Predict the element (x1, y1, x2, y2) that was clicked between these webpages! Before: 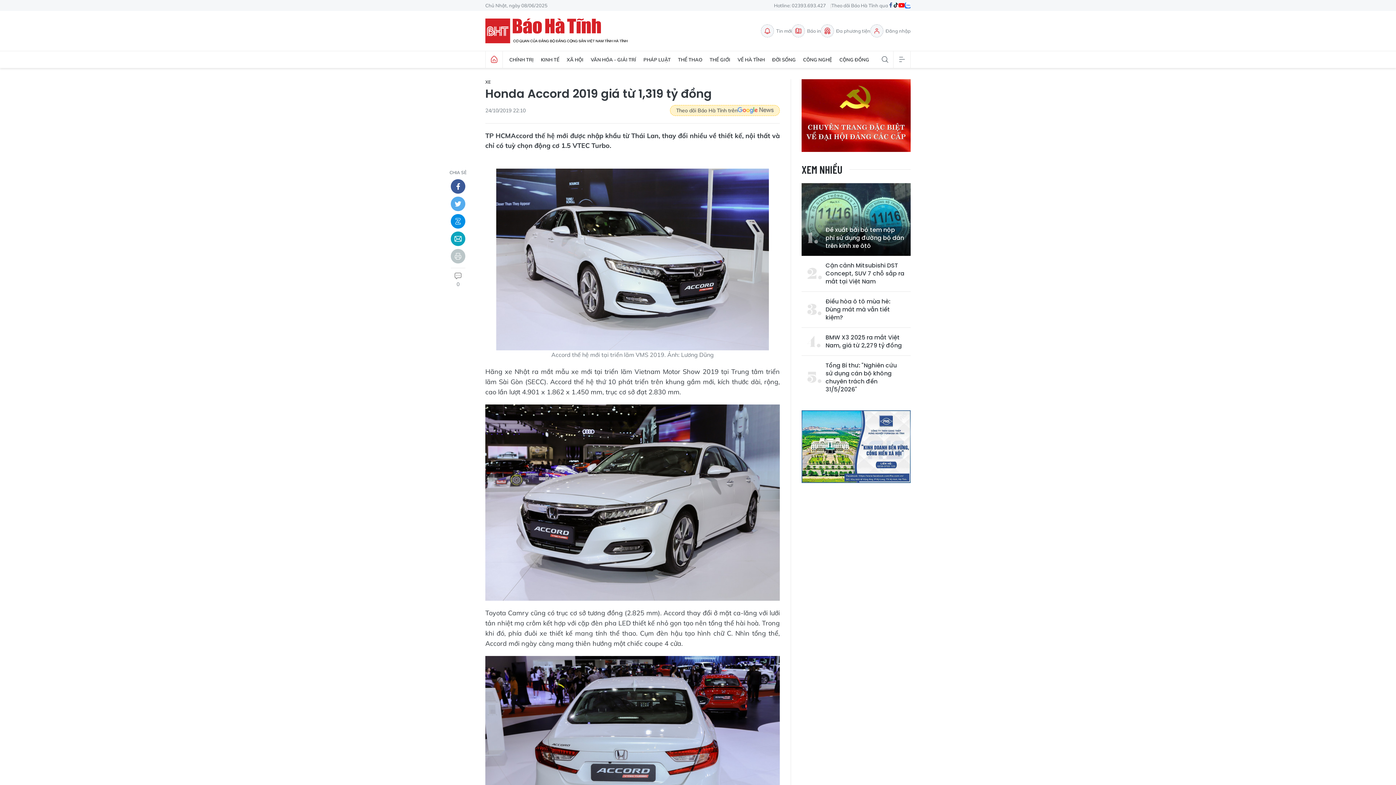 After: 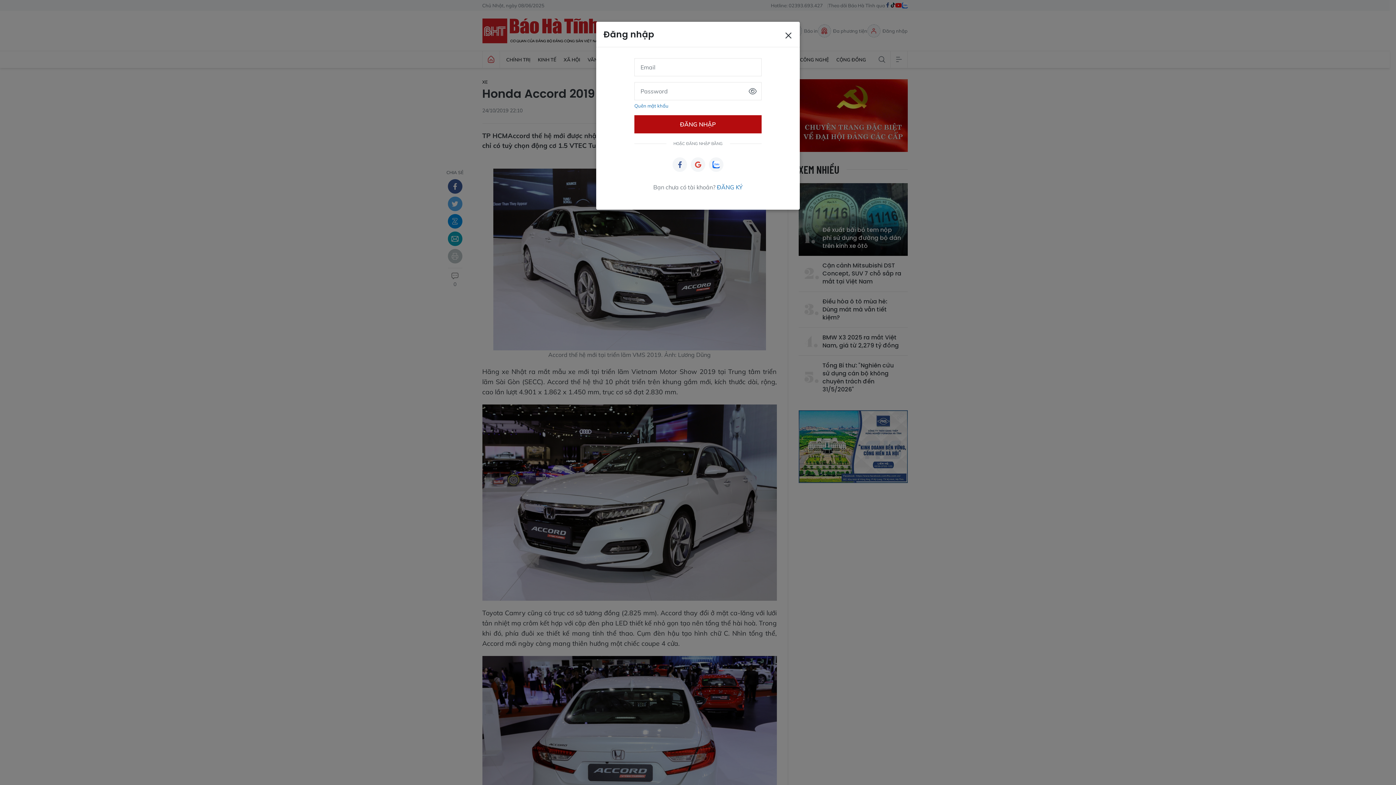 Action: bbox: (870, 24, 910, 37) label: Đăng nhập